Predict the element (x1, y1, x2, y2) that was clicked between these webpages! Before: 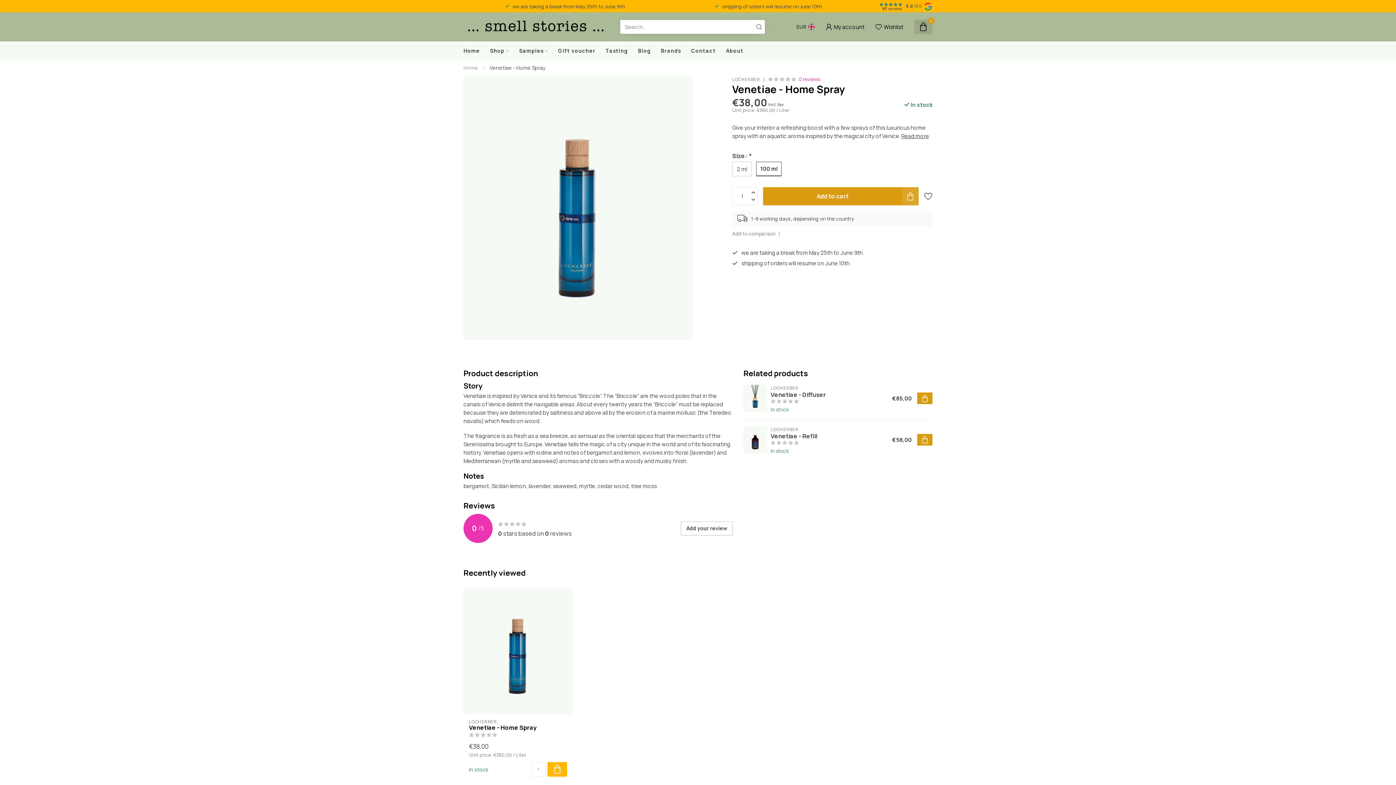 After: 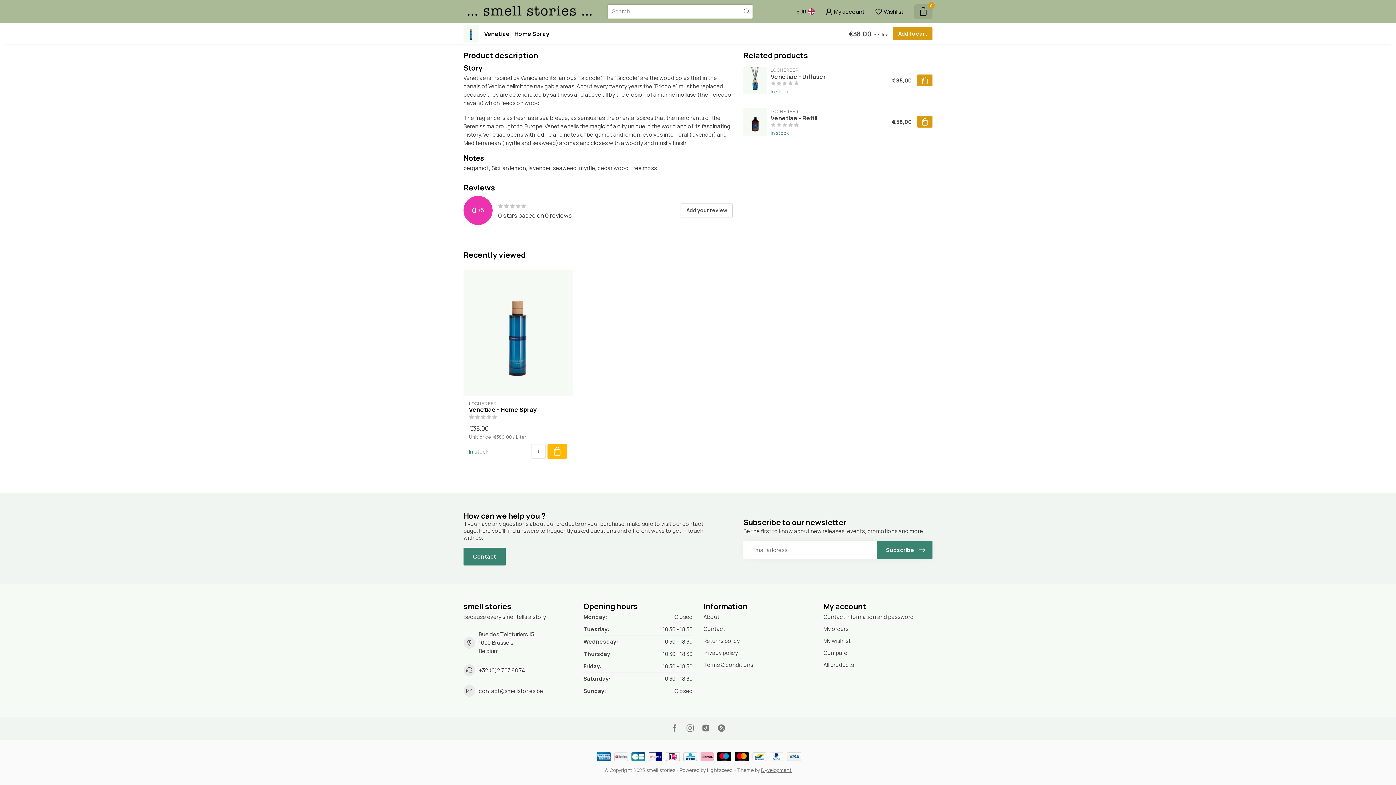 Action: label: 0 reviews bbox: (798, 75, 820, 83)